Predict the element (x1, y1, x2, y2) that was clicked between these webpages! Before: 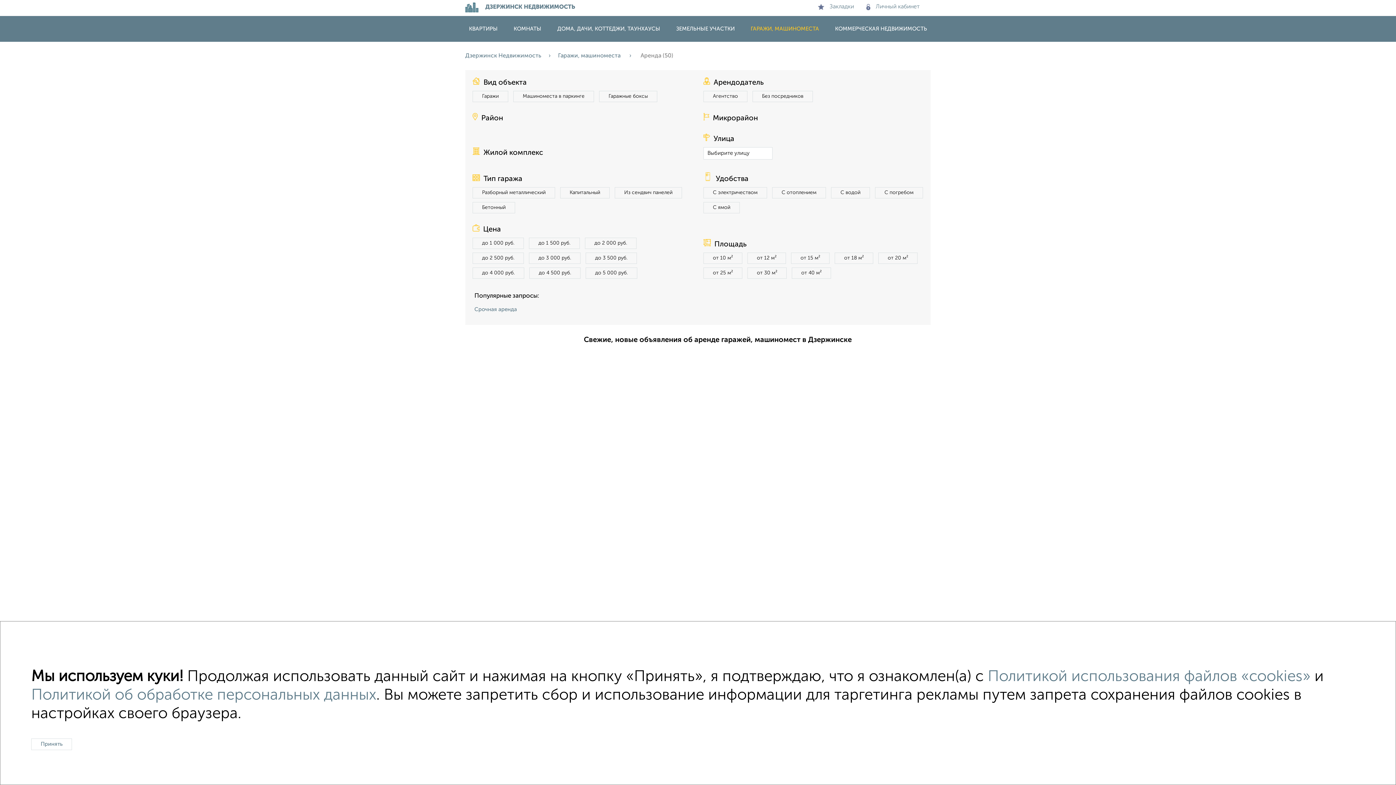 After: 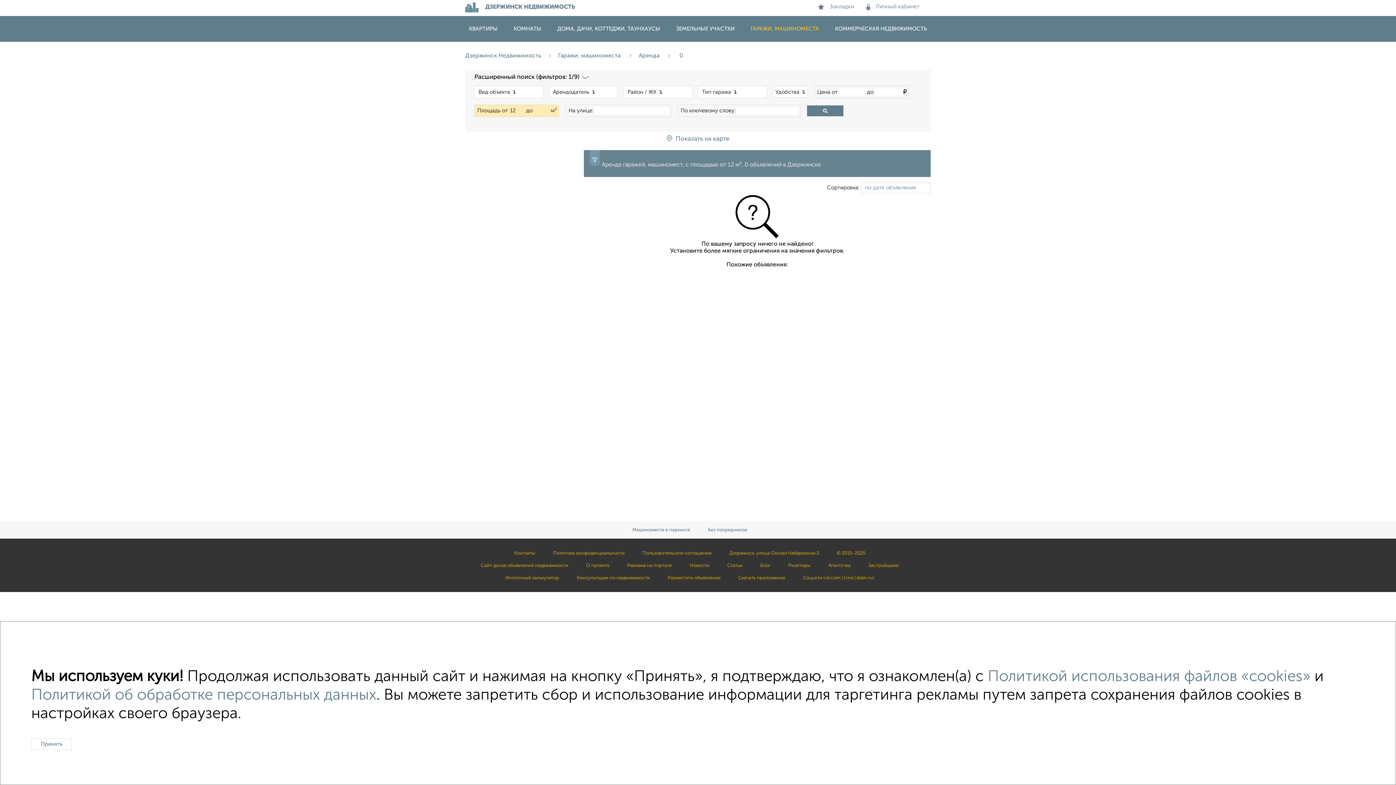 Action: label: от 12 м² bbox: (747, 252, 786, 264)